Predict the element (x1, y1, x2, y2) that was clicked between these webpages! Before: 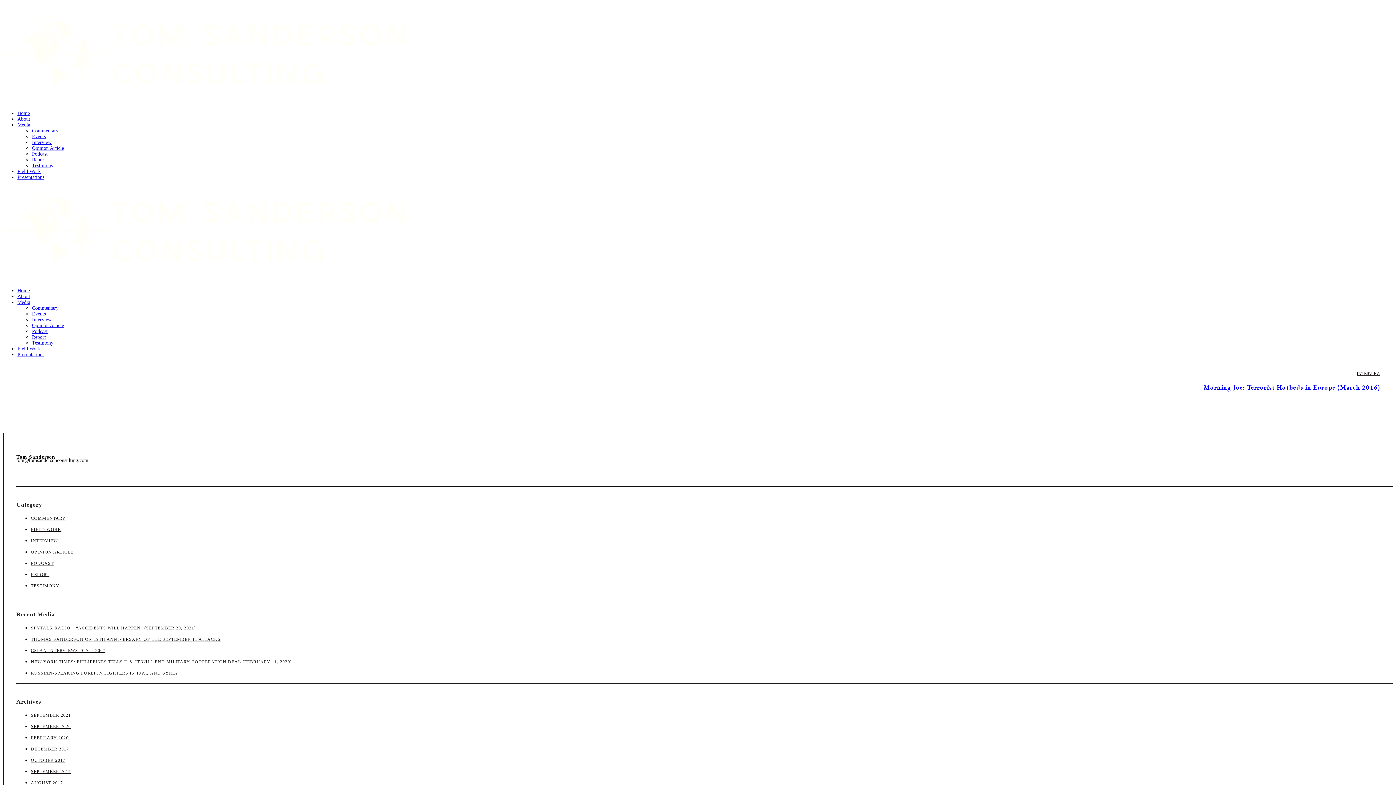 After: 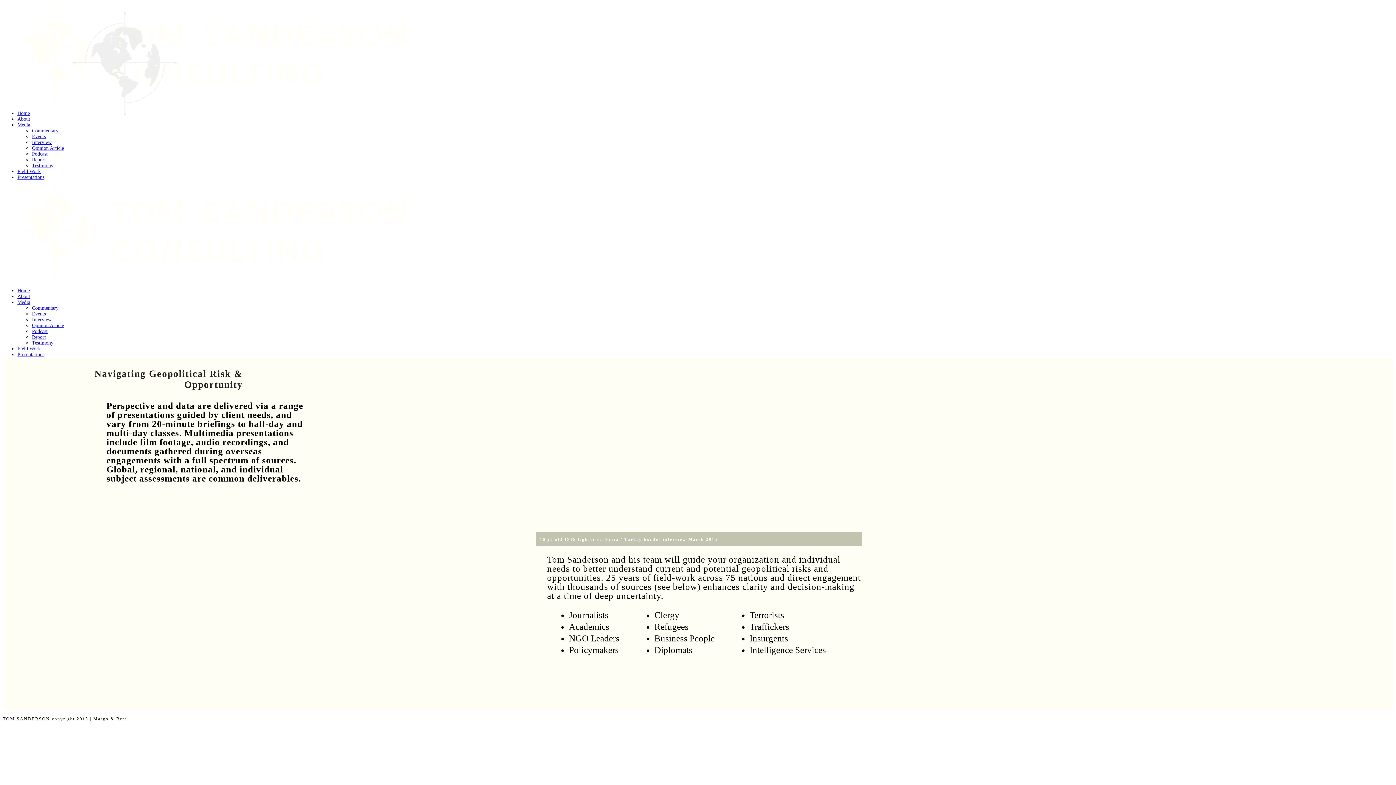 Action: bbox: (17, 168, 40, 174) label: Field Work